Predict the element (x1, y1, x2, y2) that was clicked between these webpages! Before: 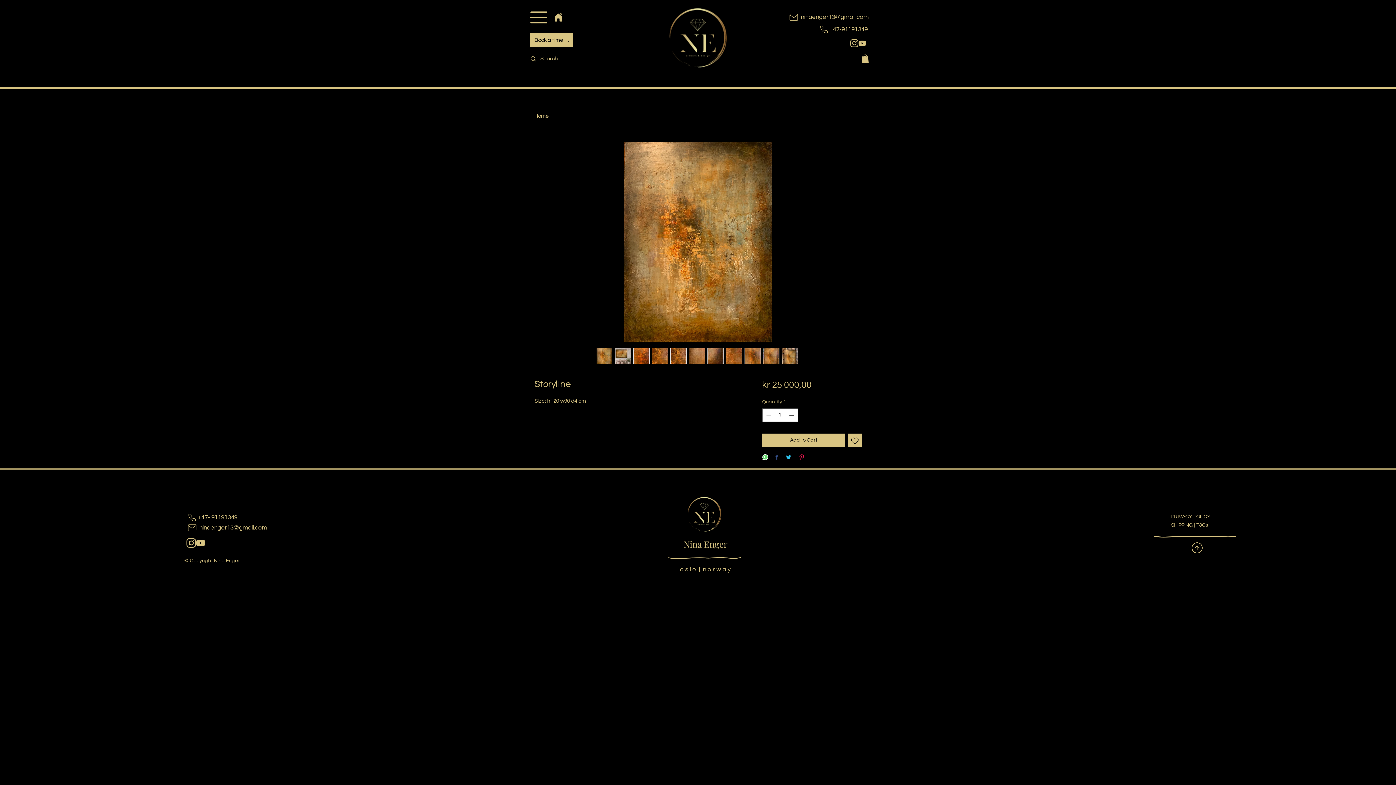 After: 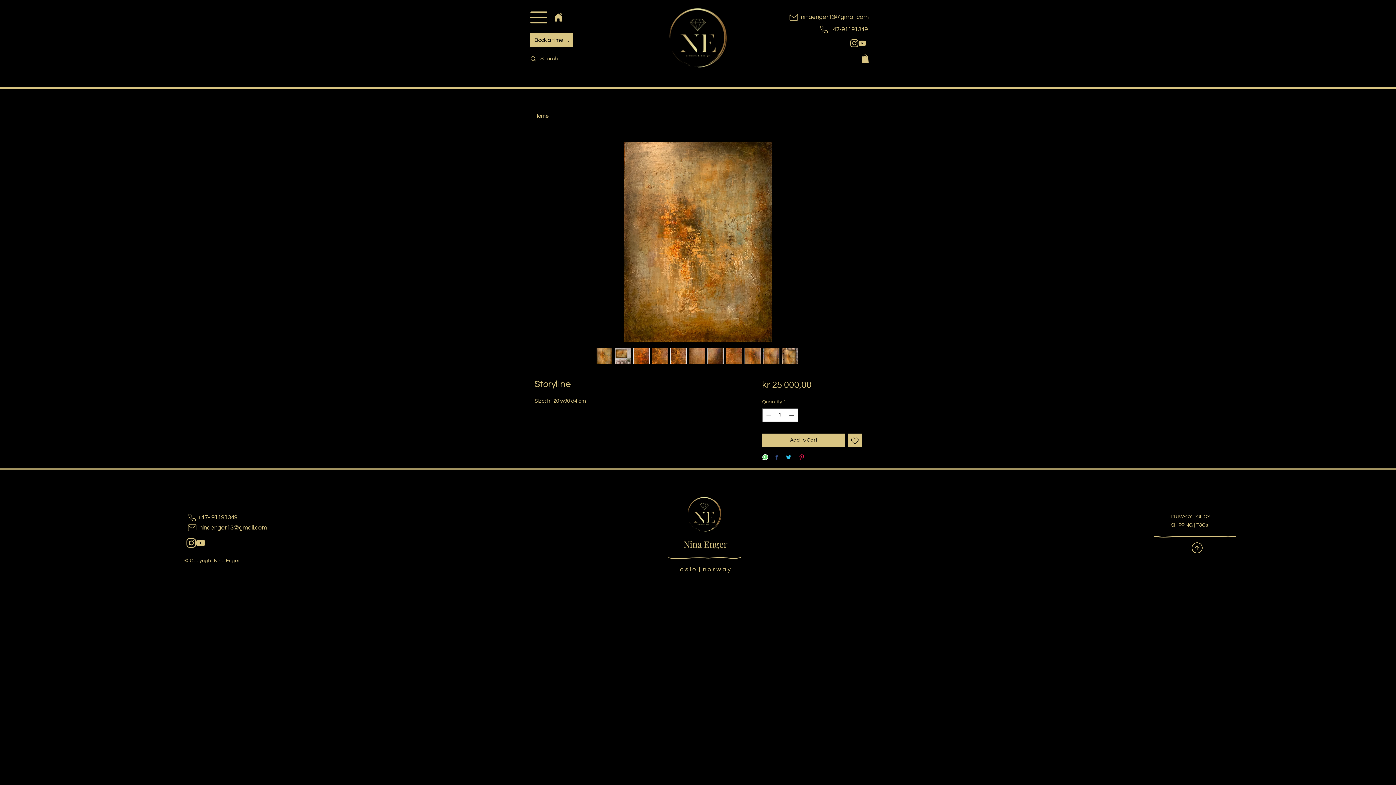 Action: bbox: (861, 54, 869, 63)